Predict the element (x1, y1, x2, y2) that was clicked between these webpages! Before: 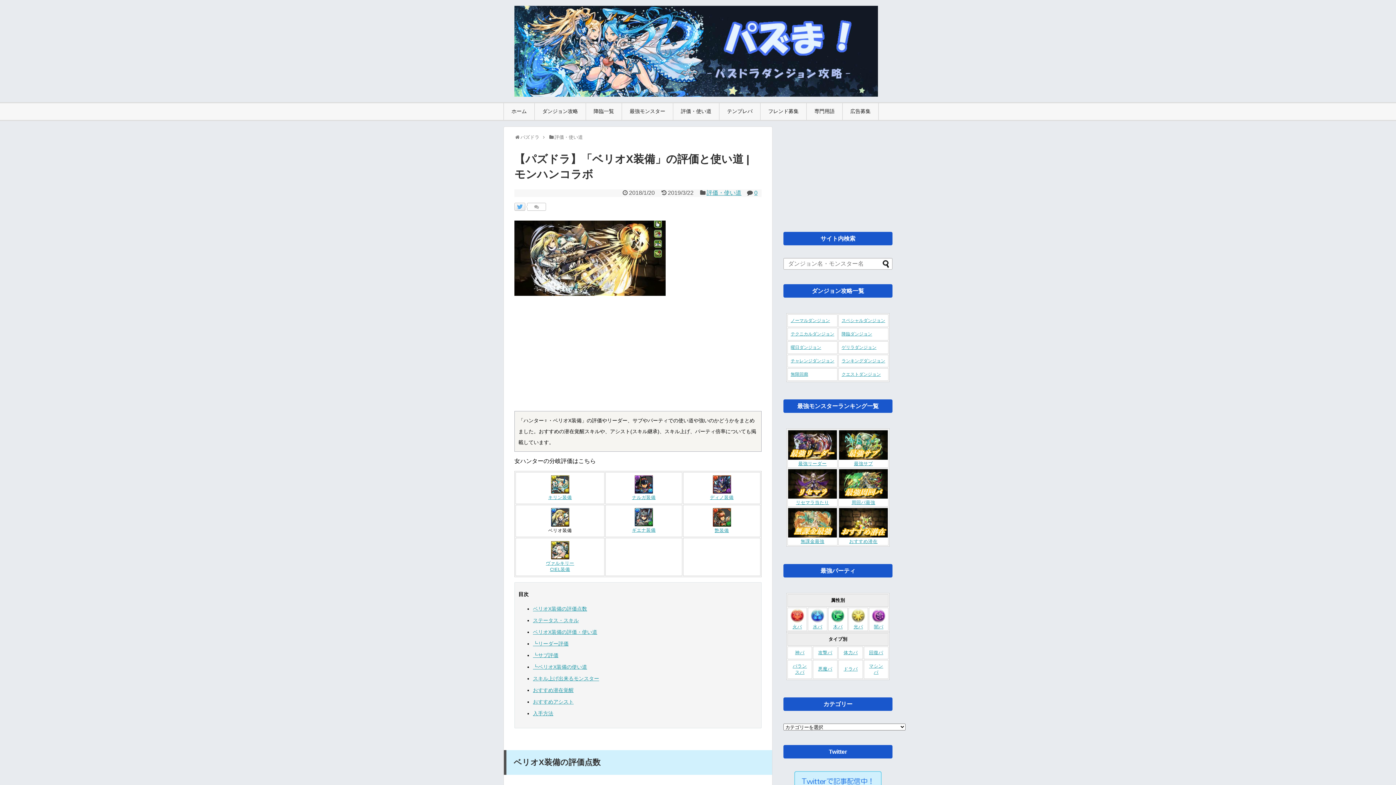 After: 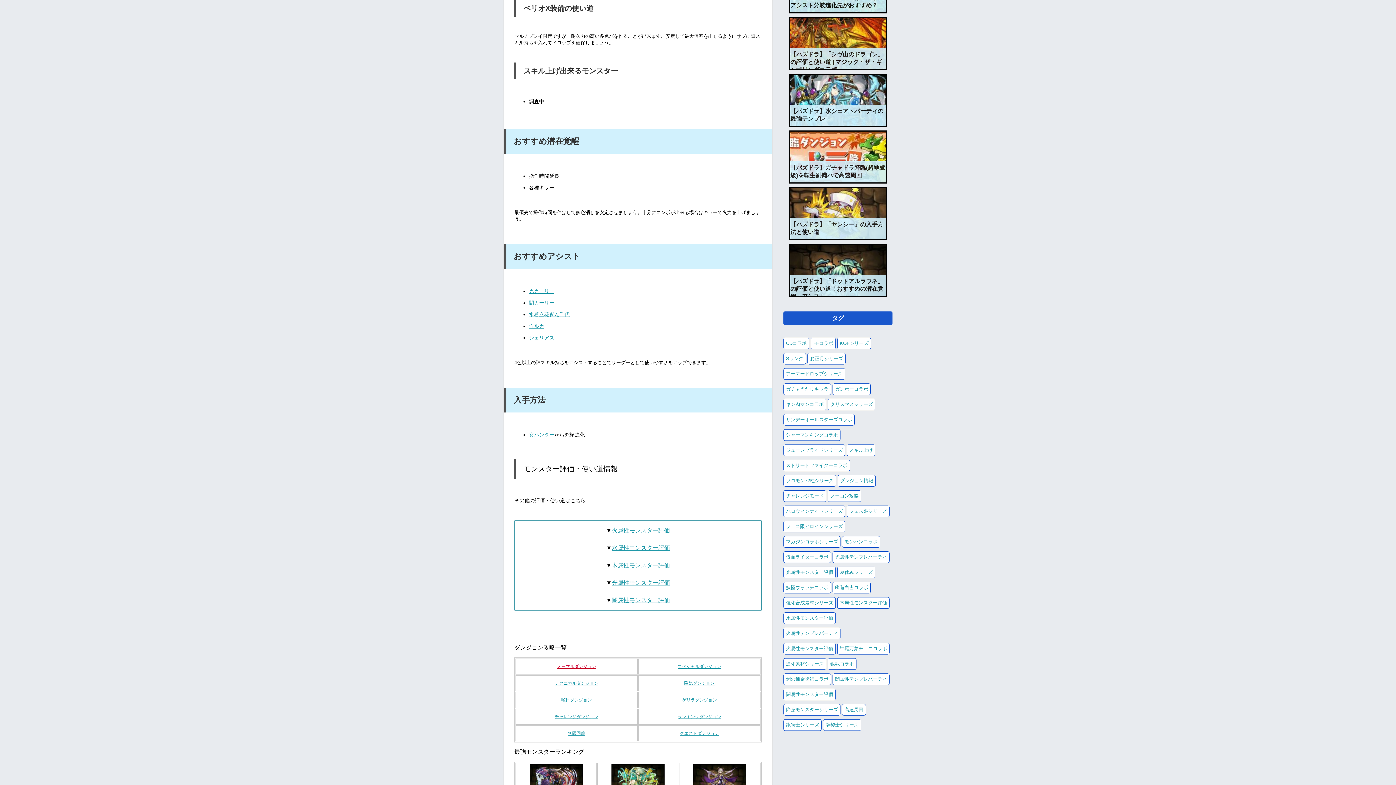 Action: label: ┗ベリオX装備の使い道 bbox: (533, 664, 587, 670)